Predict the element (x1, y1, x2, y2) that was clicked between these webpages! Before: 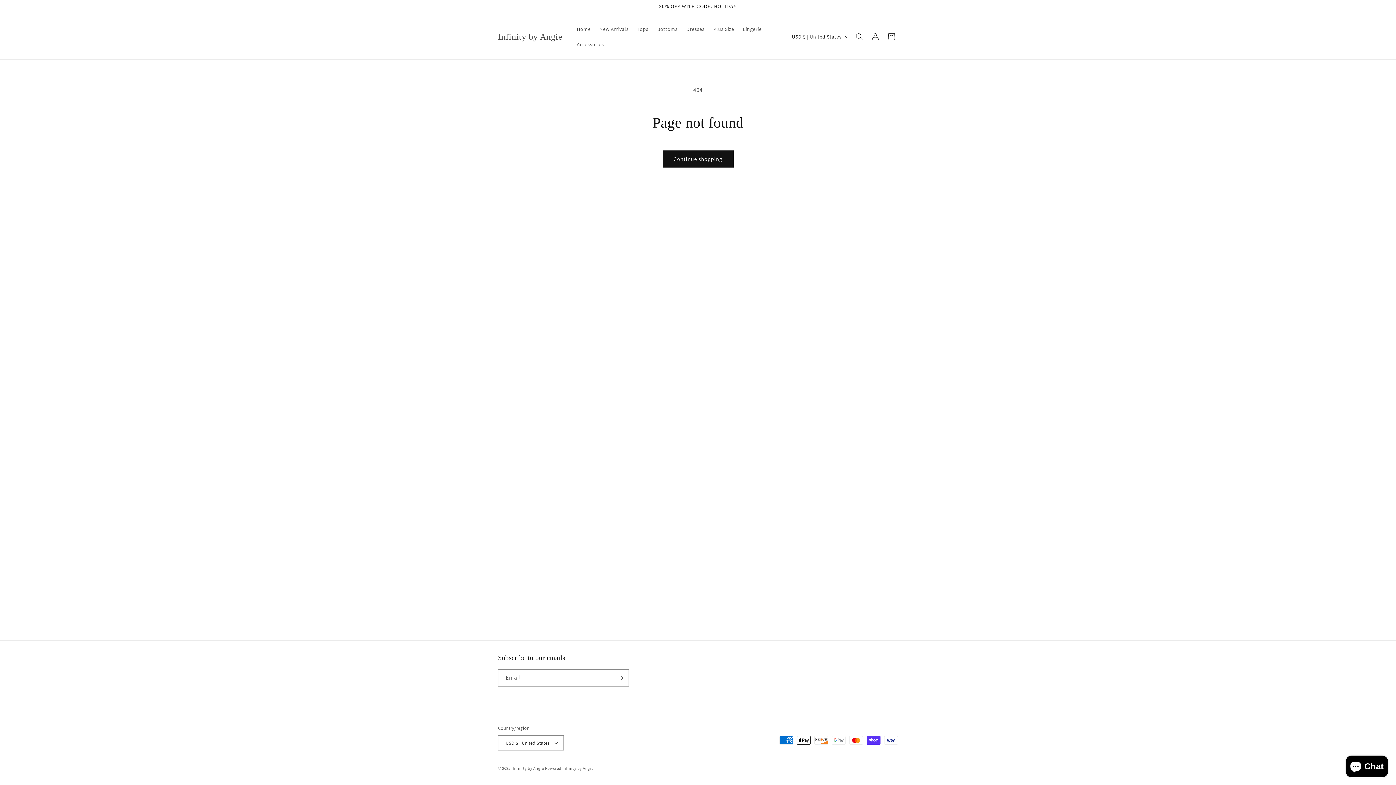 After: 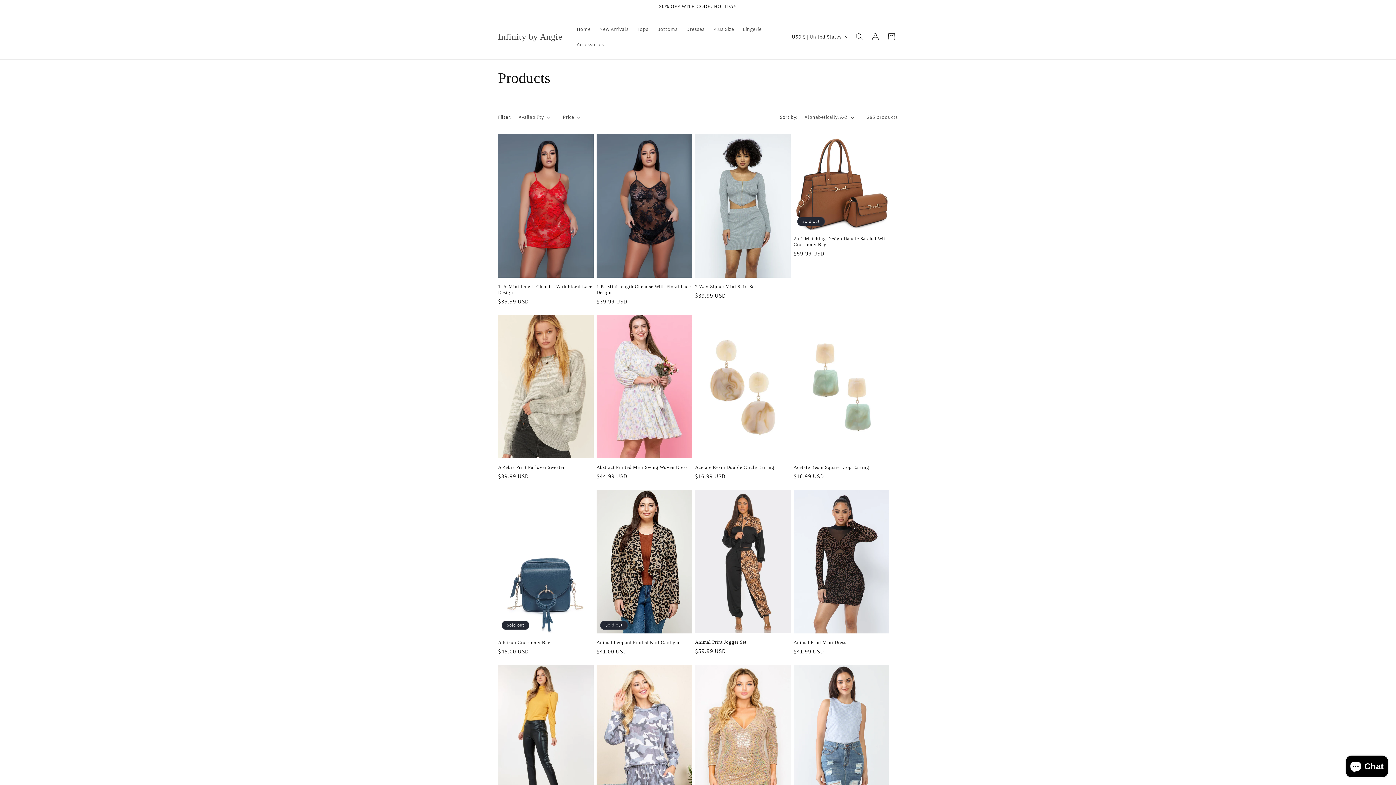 Action: label: Continue shopping bbox: (662, 150, 733, 167)